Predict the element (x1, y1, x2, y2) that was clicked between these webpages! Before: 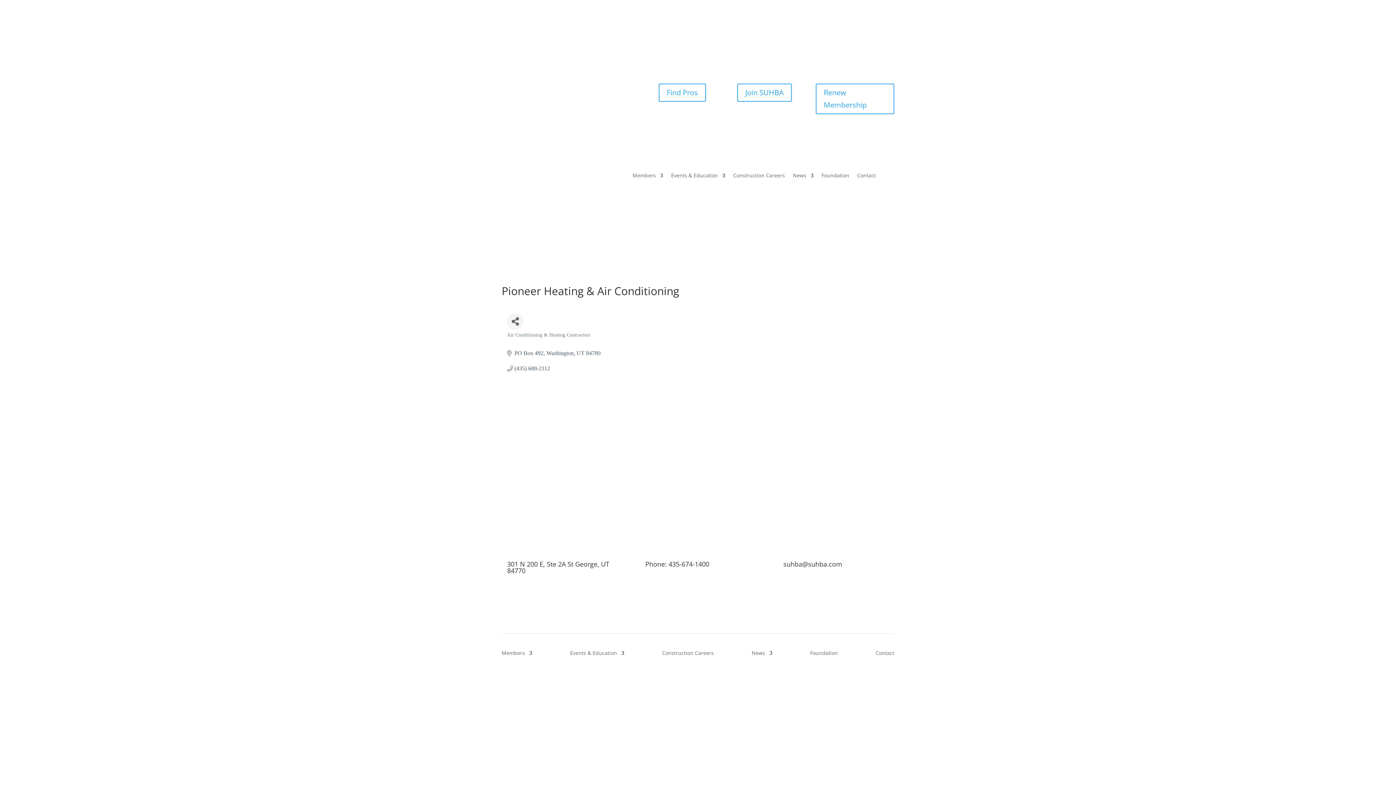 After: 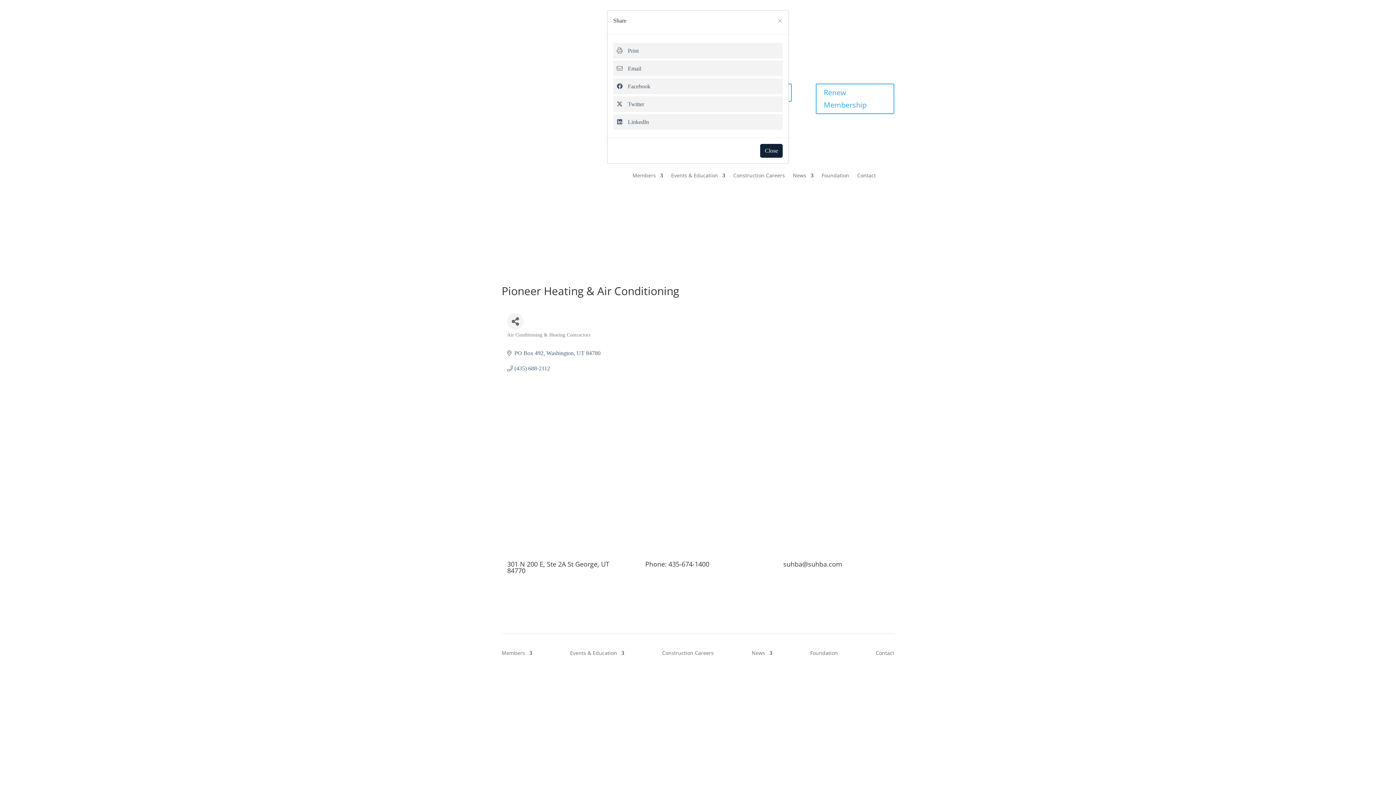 Action: bbox: (507, 313, 523, 329) label: Share Button